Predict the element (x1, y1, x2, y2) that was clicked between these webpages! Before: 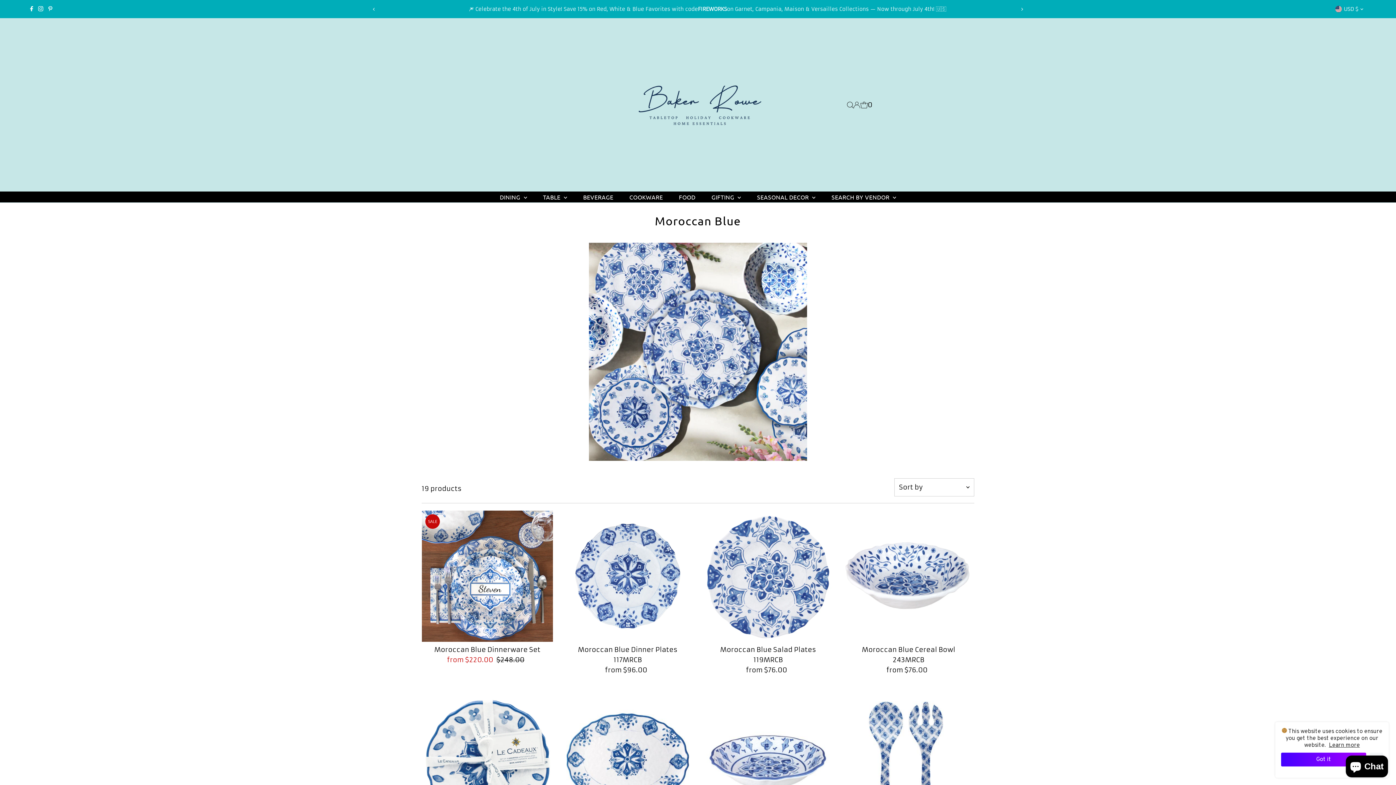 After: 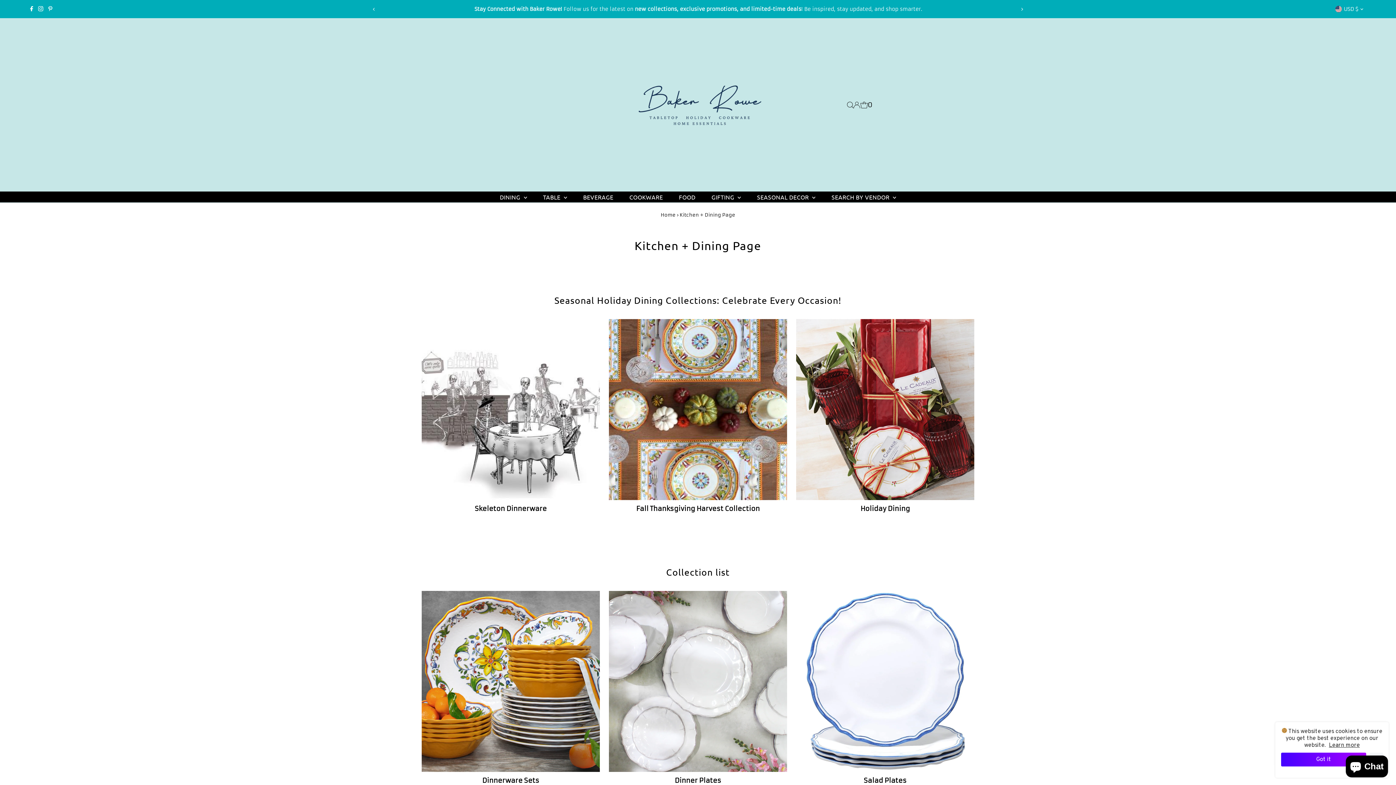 Action: bbox: (492, 191, 534, 202) label: DINING 